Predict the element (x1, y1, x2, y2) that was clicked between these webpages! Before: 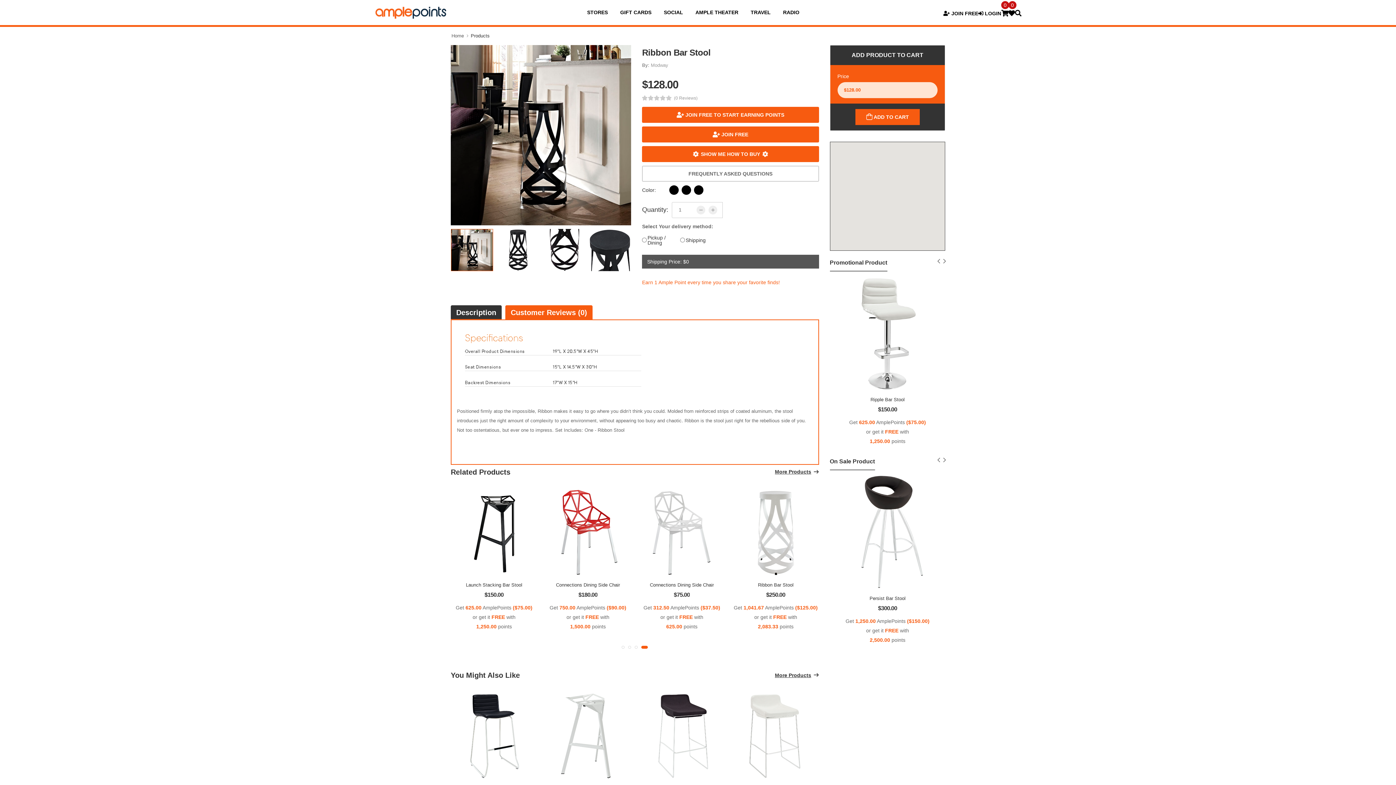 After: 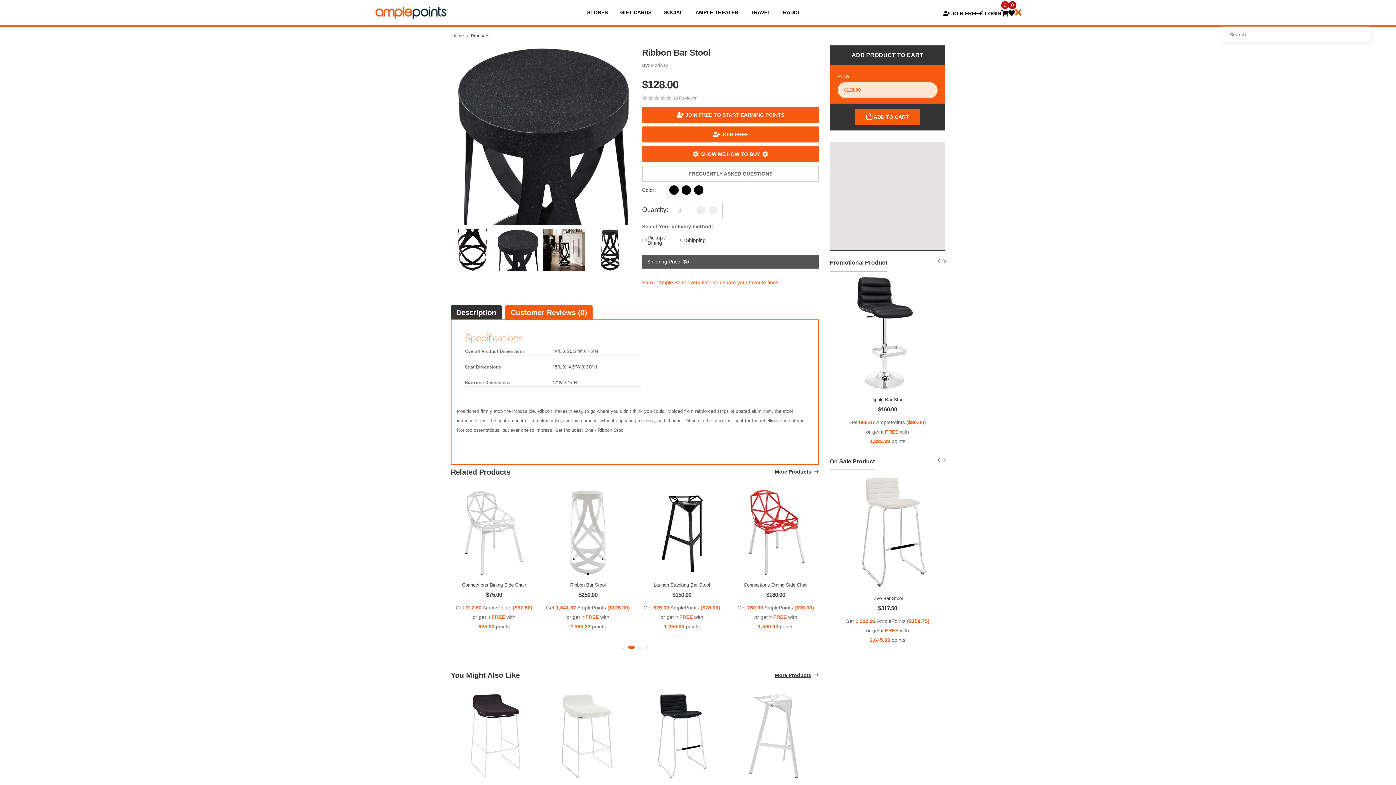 Action: bbox: (1015, 9, 1021, 17)